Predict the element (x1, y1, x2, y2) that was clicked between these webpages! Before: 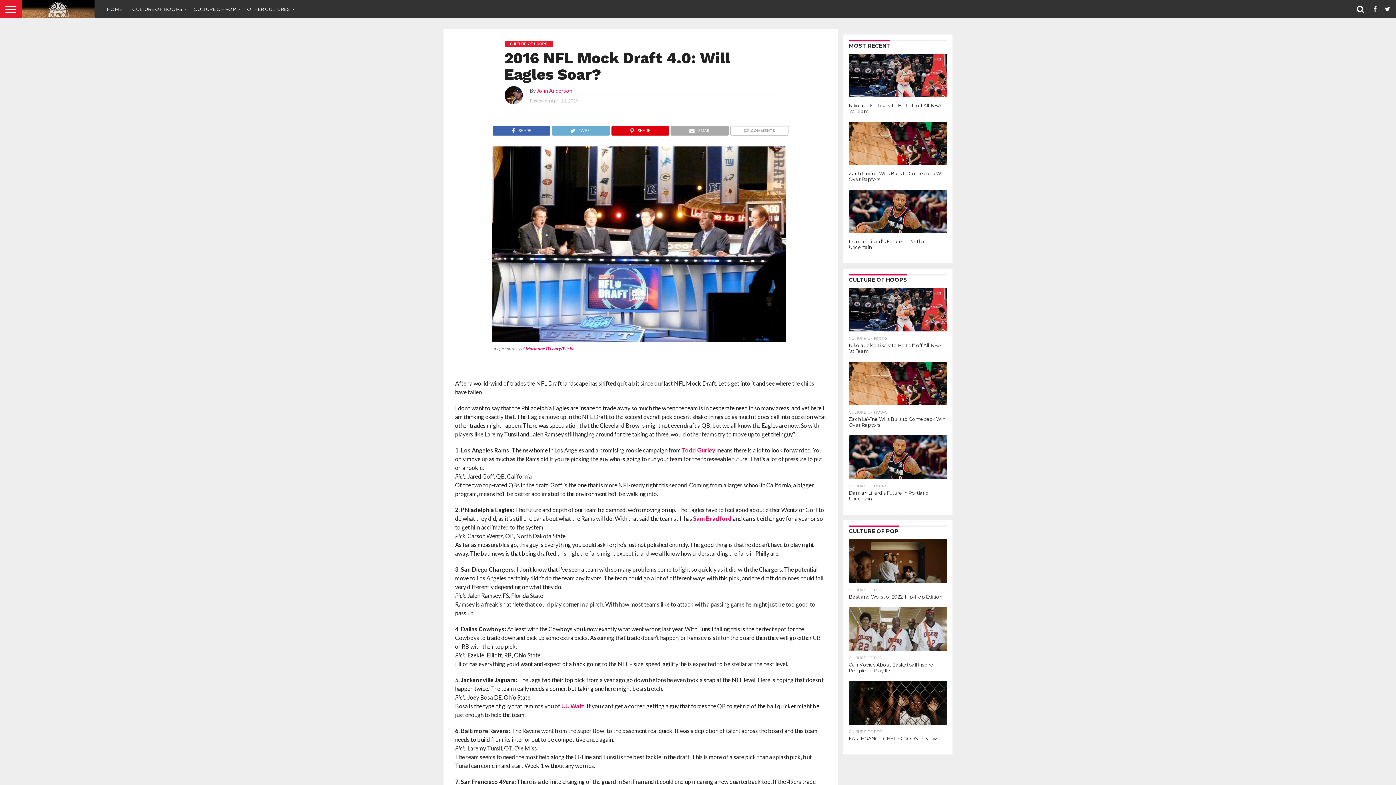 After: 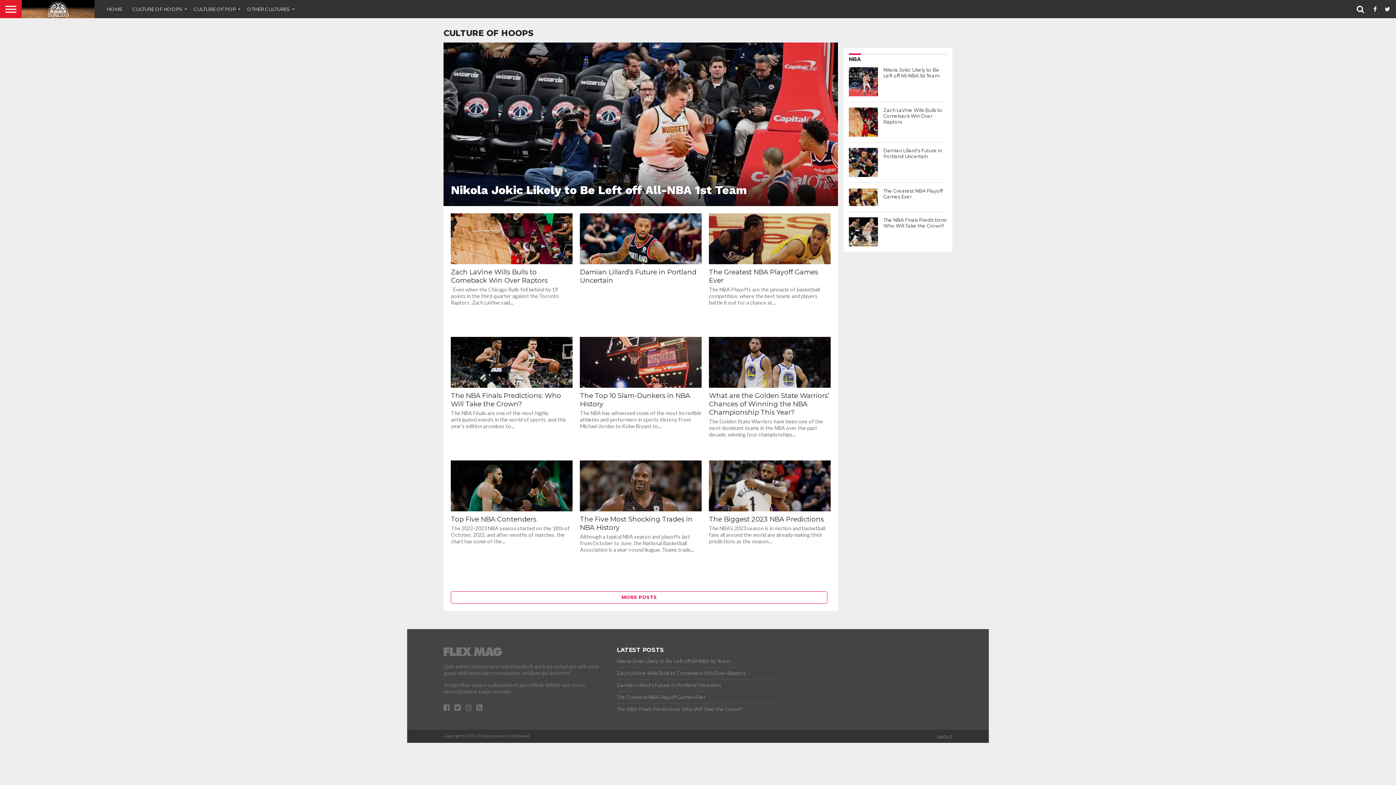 Action: label: CULTURE OF HOOPS bbox: (127, 0, 188, 18)